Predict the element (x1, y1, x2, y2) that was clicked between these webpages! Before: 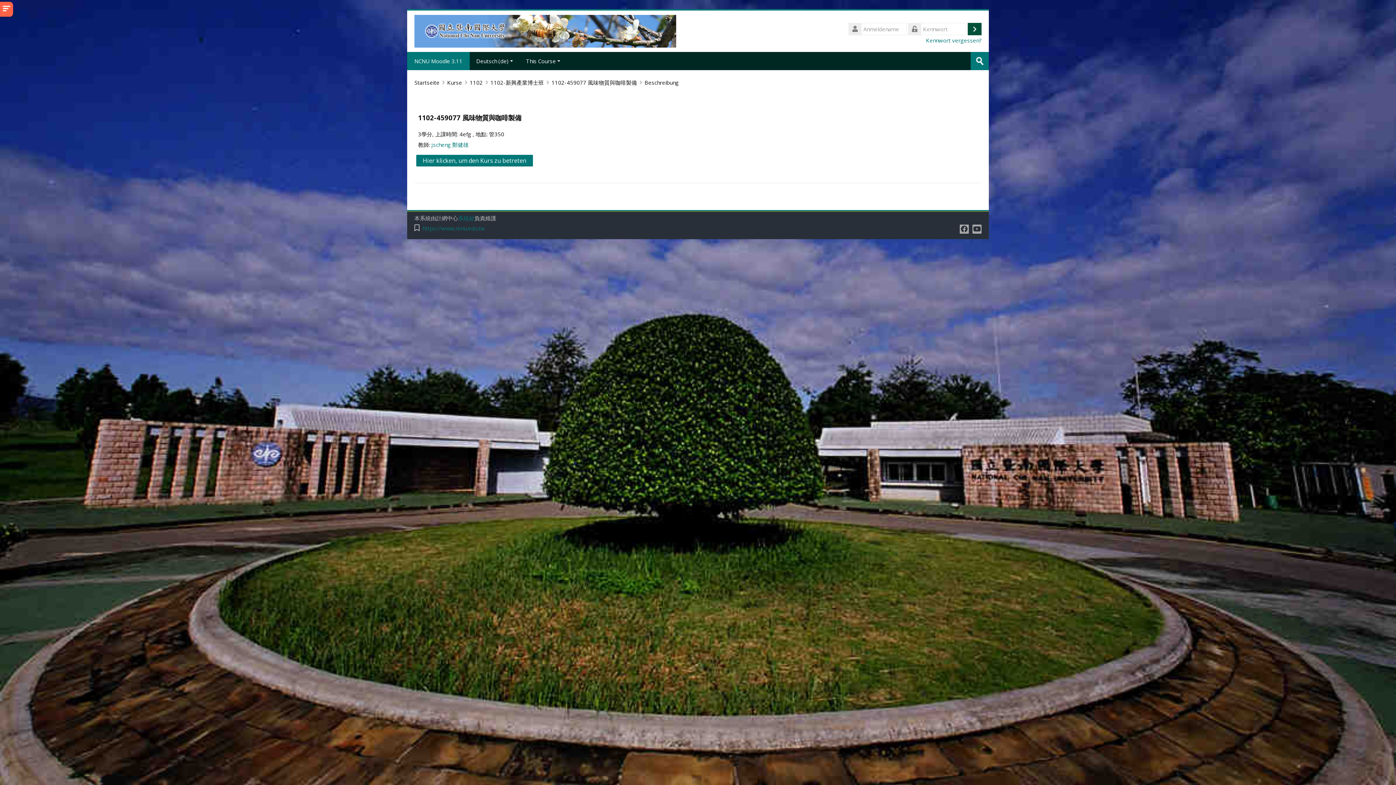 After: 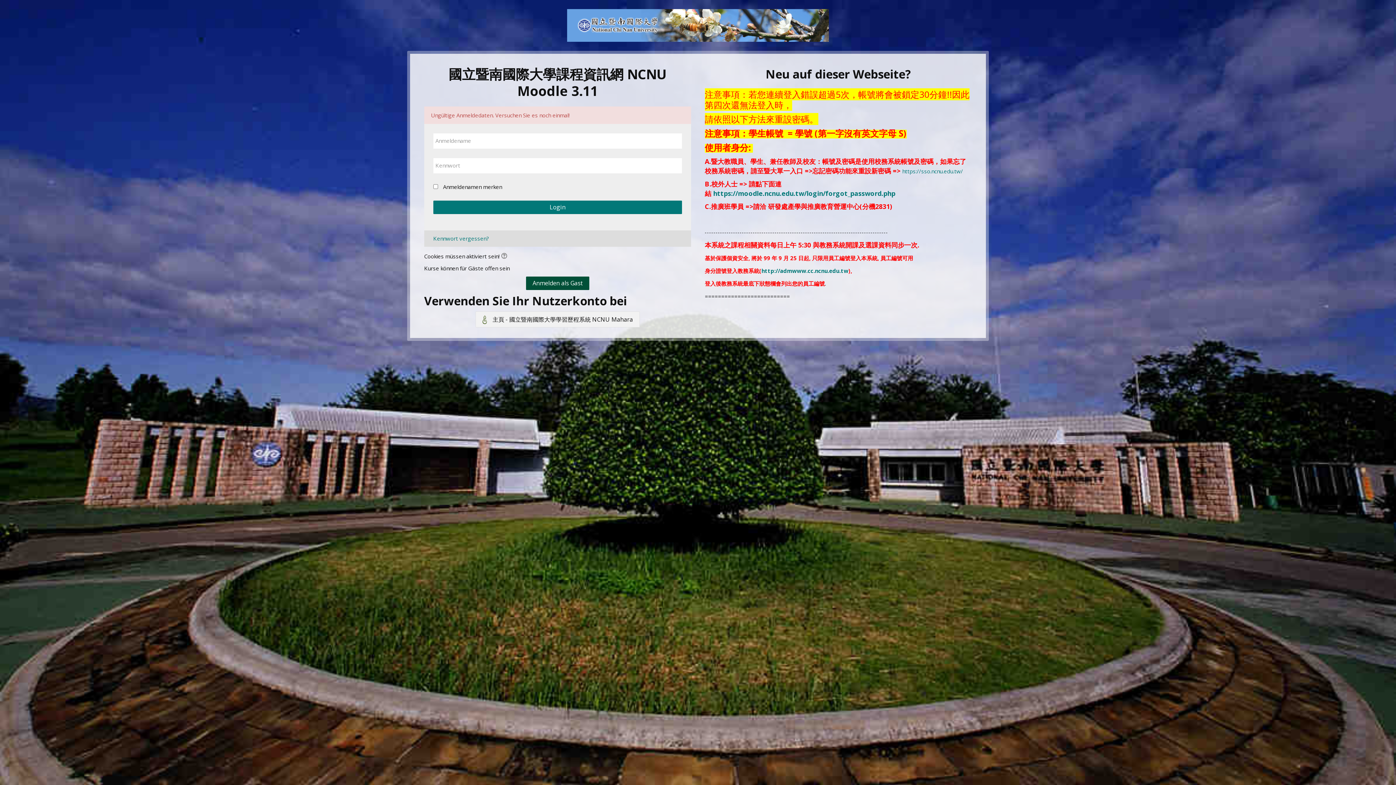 Action: bbox: (968, 22, 981, 35) label: Login